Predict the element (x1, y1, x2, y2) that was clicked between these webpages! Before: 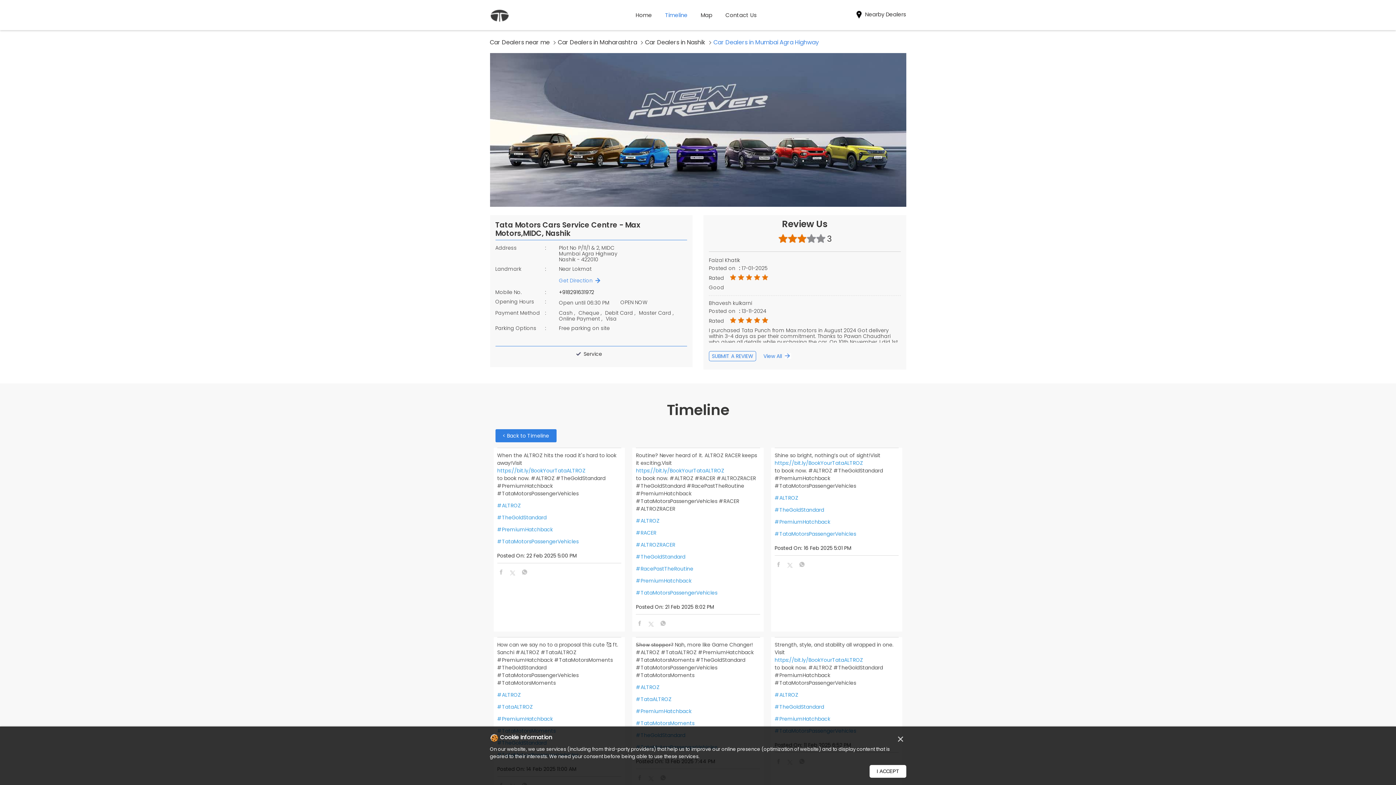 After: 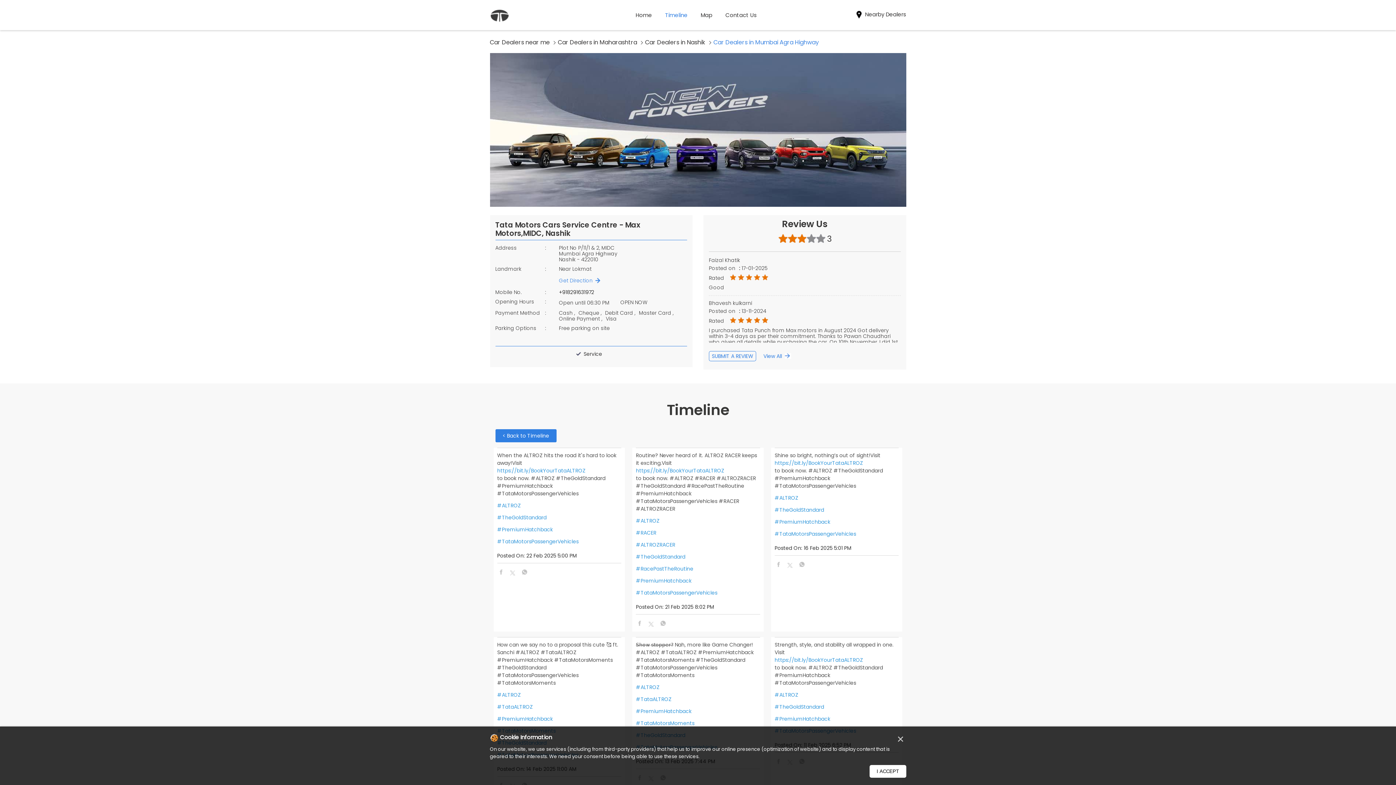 Action: bbox: (798, 561, 805, 569)